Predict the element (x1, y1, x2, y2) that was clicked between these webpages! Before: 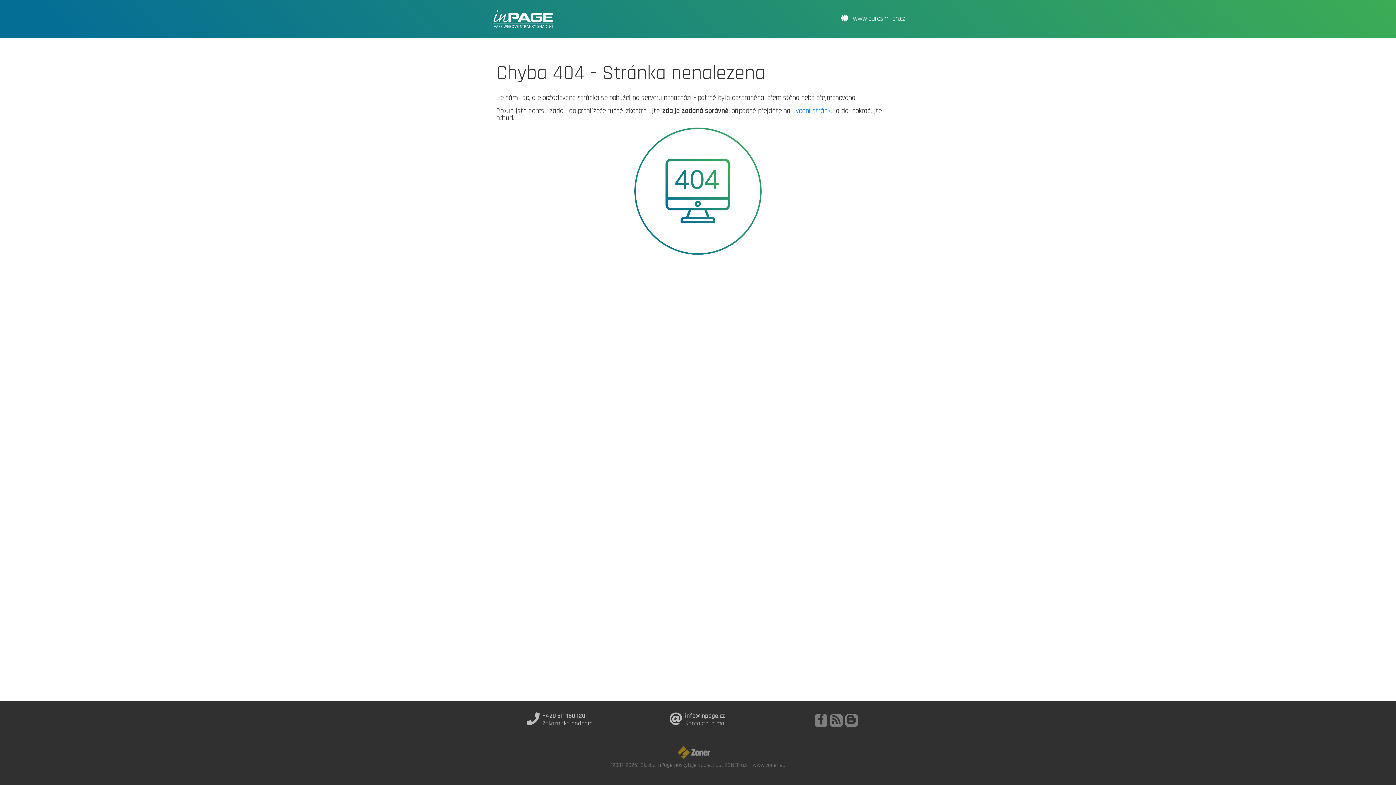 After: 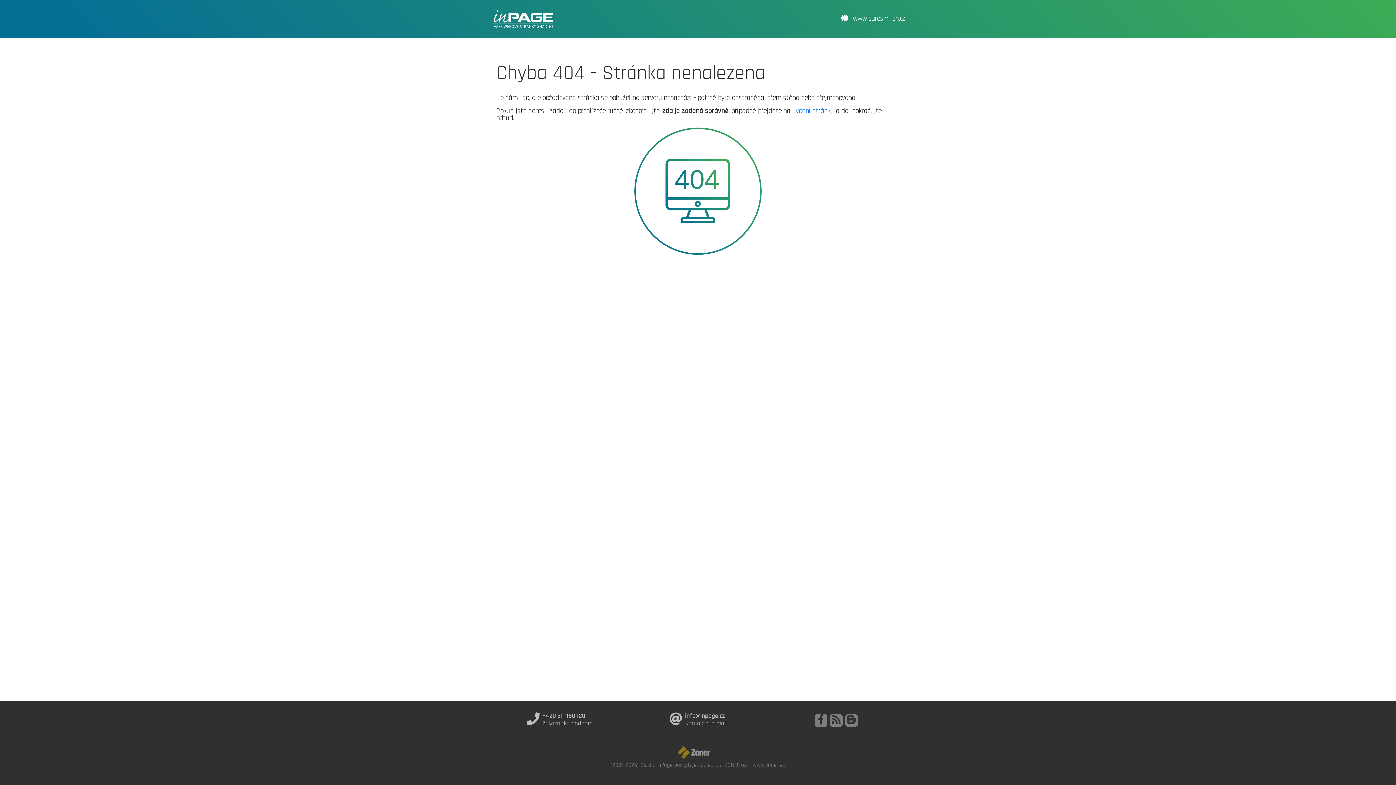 Action: bbox: (677, 749, 718, 756)